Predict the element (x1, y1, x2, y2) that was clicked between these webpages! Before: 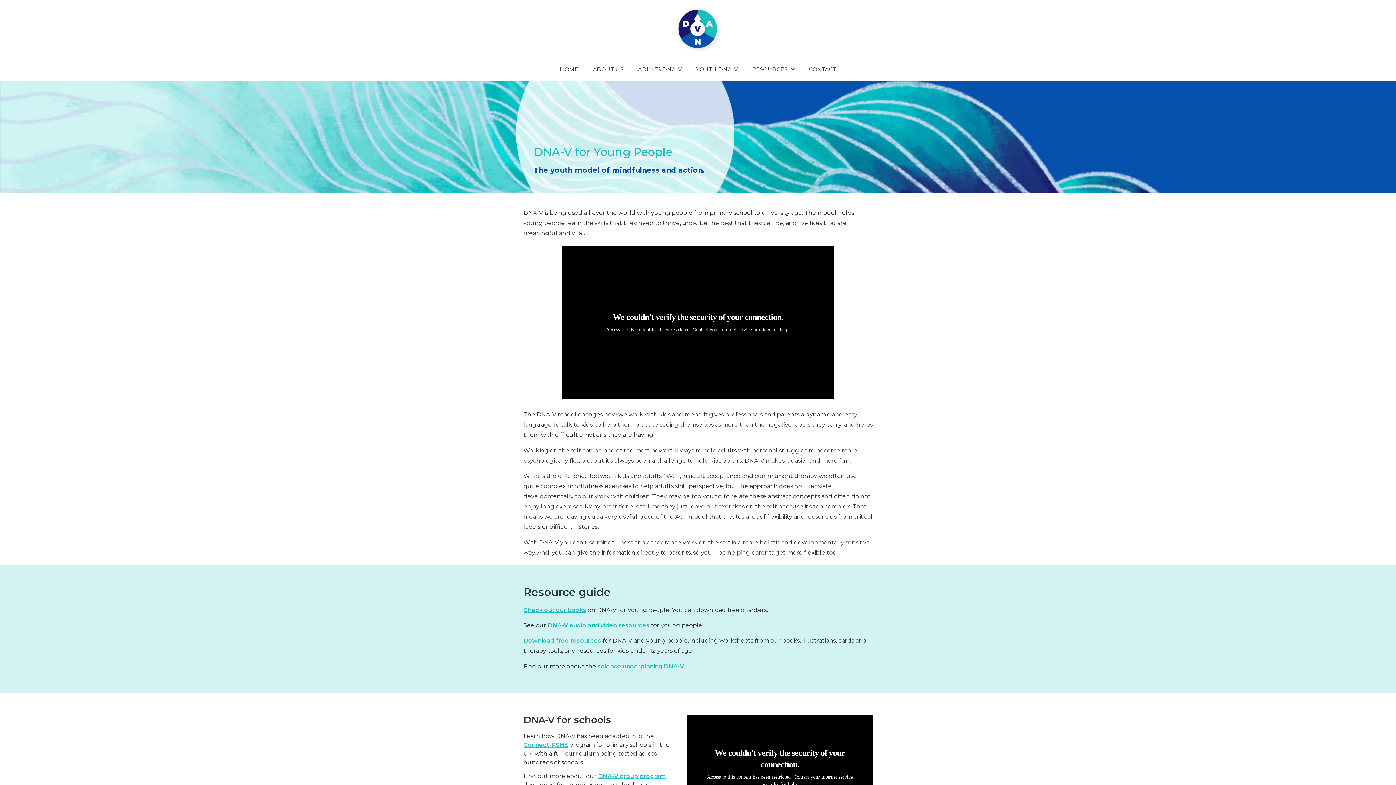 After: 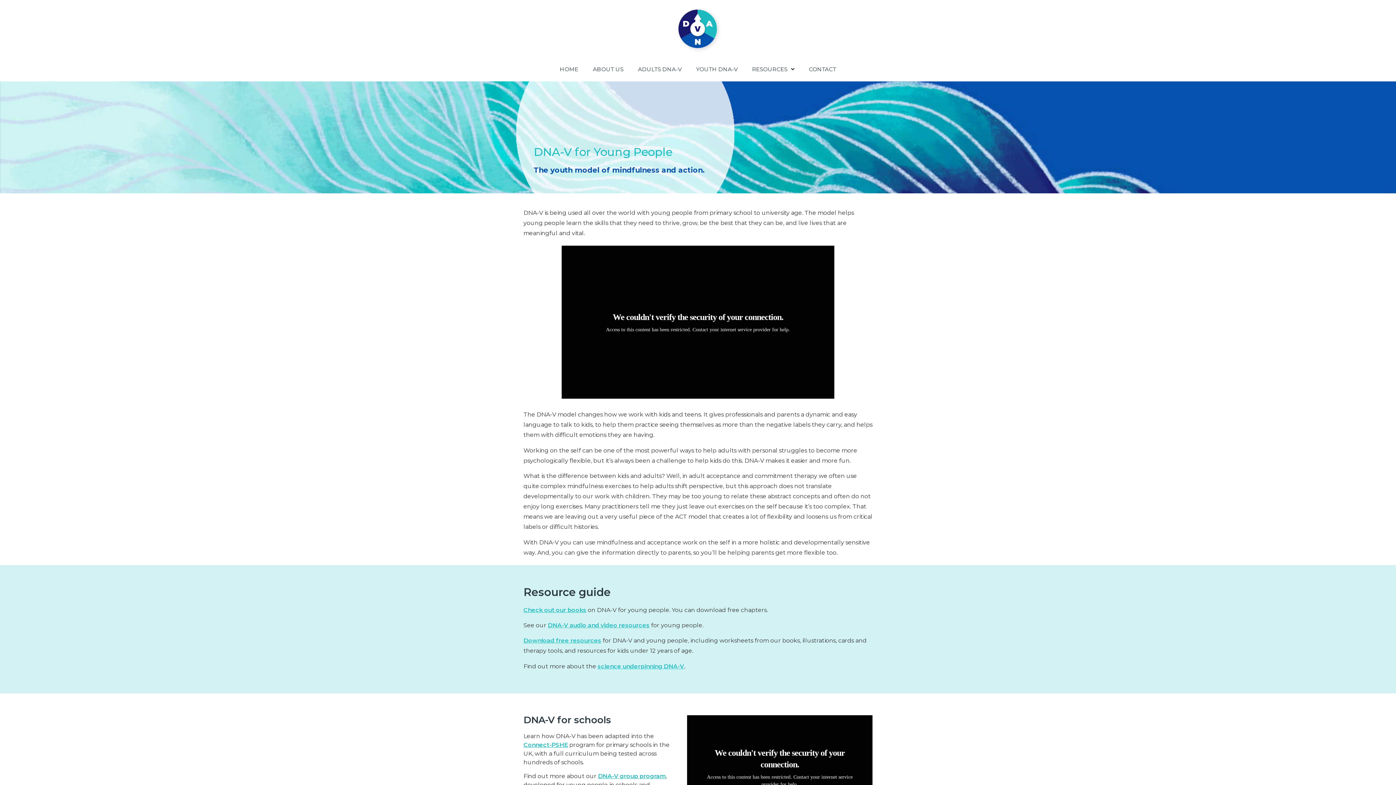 Action: bbox: (689, 60, 745, 77) label: YOUTH DNA-V